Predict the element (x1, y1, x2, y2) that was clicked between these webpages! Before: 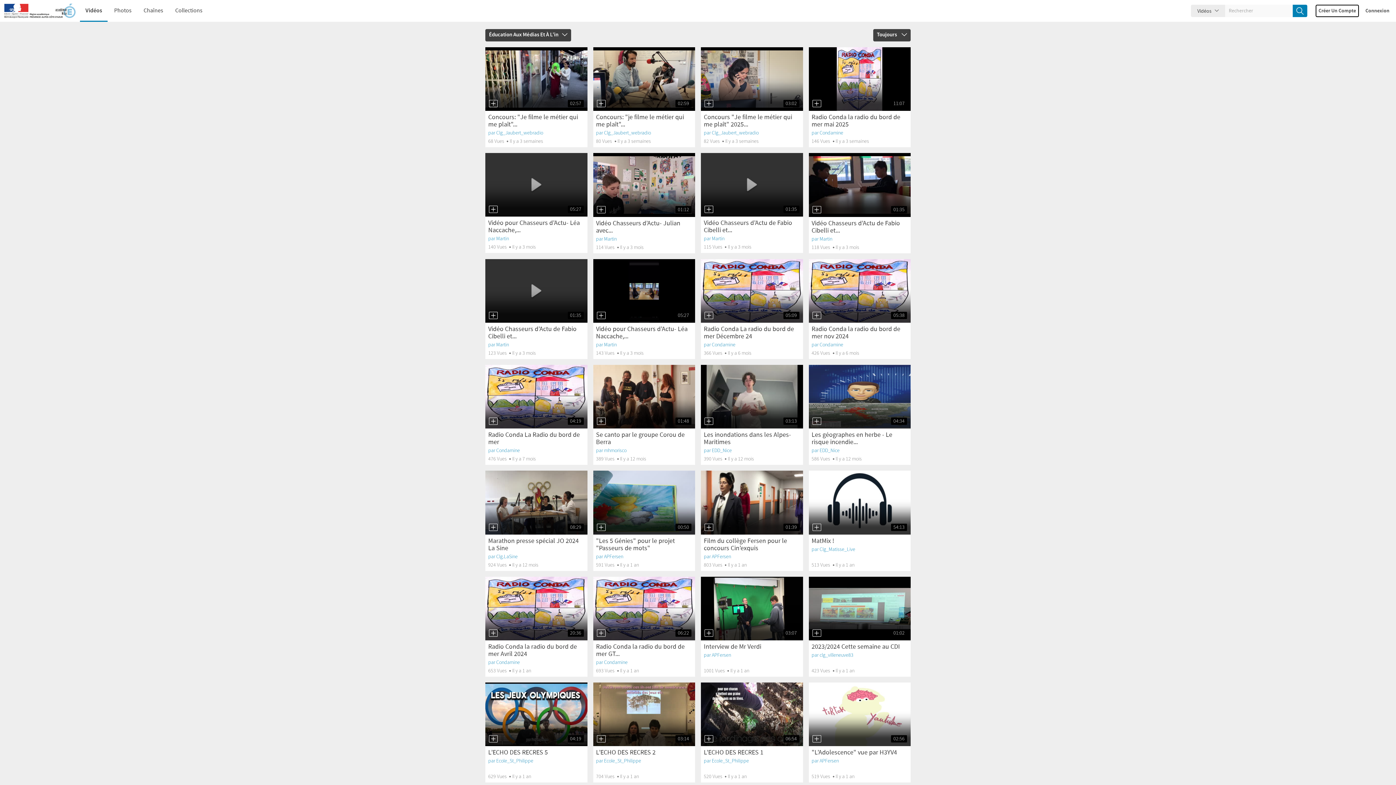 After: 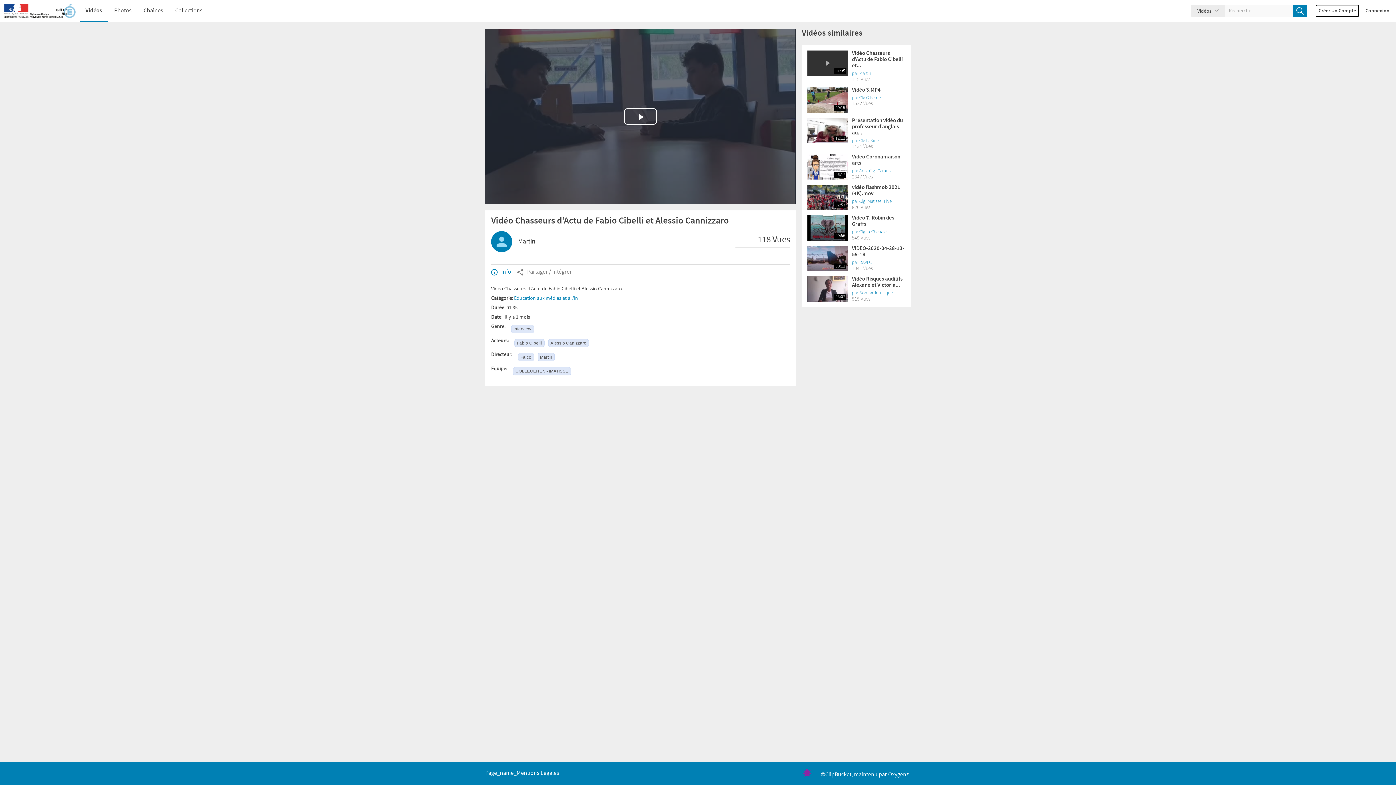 Action: bbox: (811, 219, 900, 235) label: Vidéo Chasseurs d’Actu de Fabio Cibelli et...